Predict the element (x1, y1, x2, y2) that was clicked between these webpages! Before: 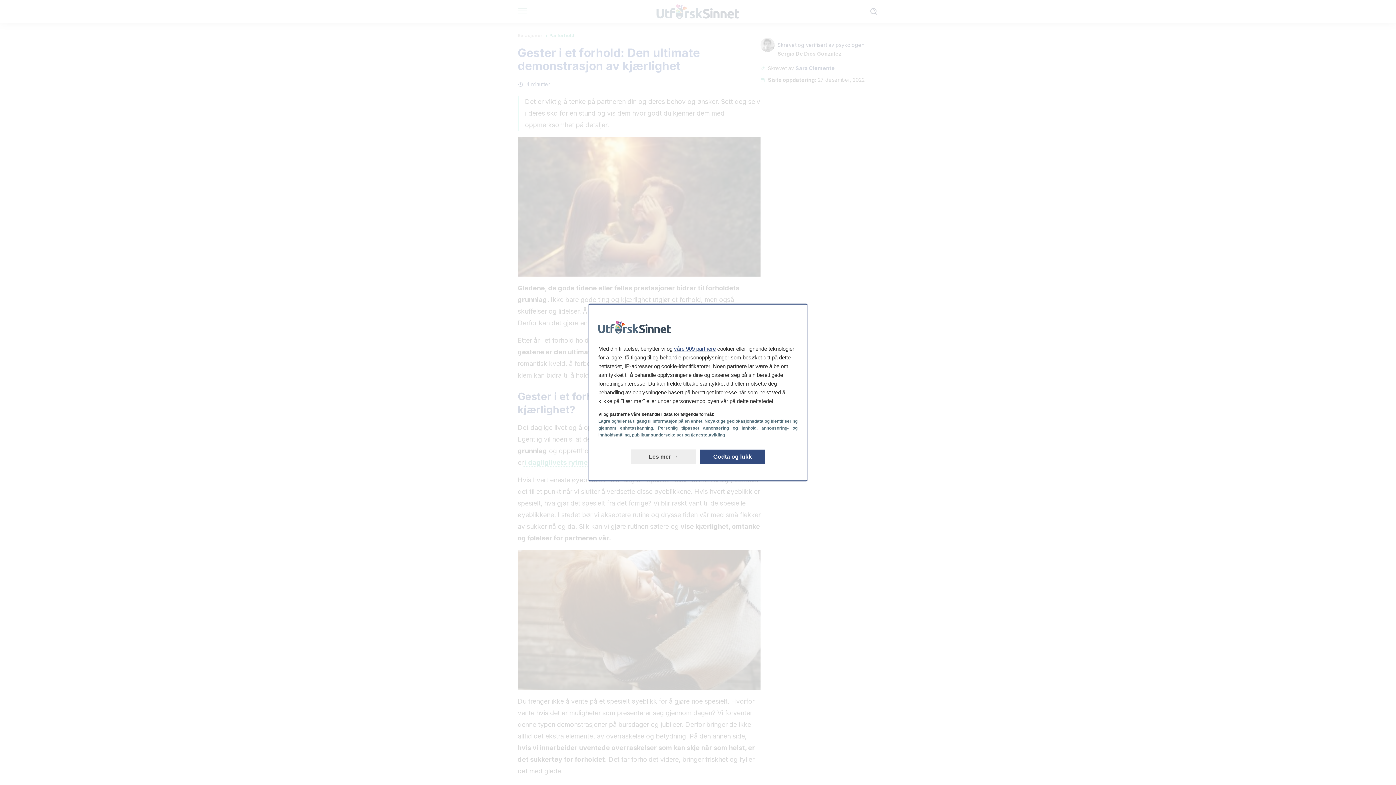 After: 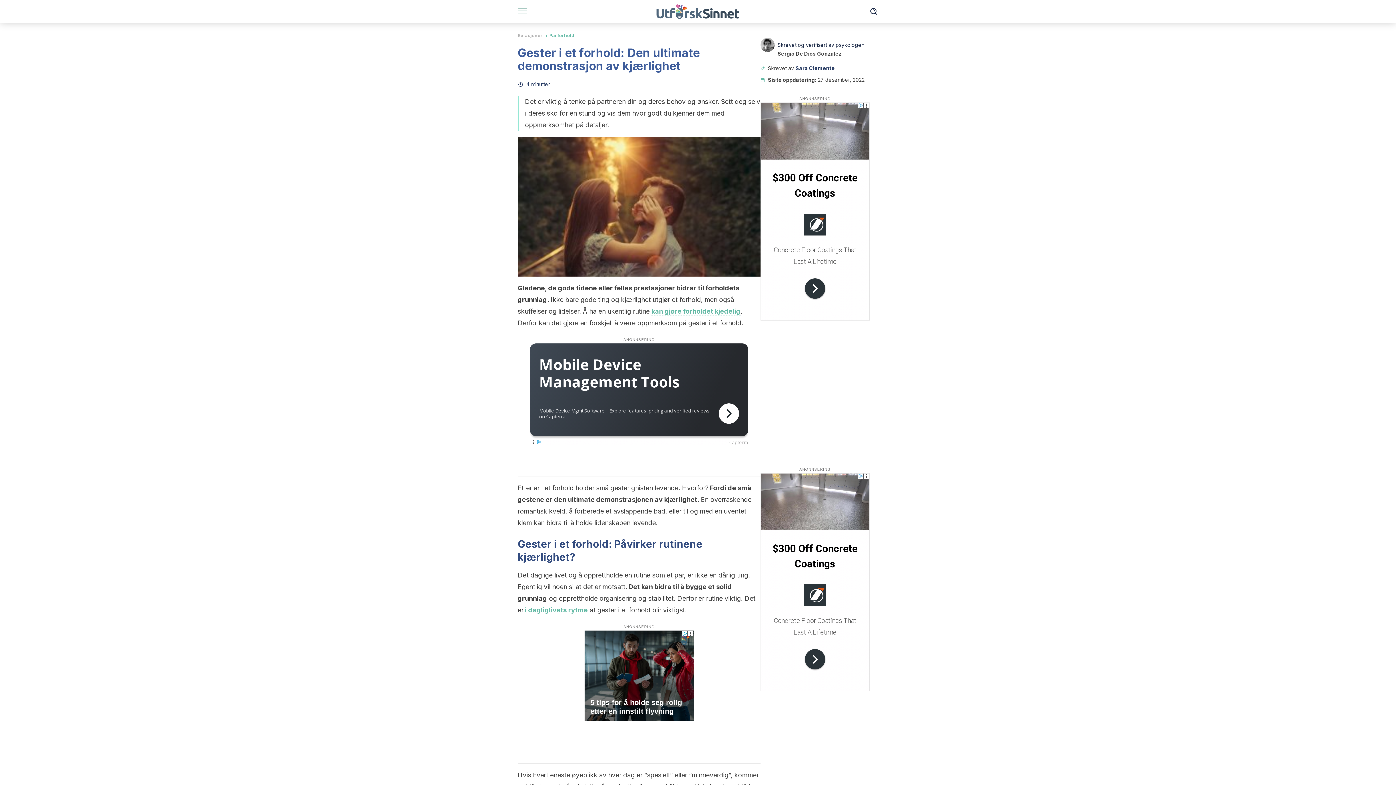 Action: bbox: (700, 449, 765, 464) label: Godta og lukk: Godta databehandlingen vår og lukk